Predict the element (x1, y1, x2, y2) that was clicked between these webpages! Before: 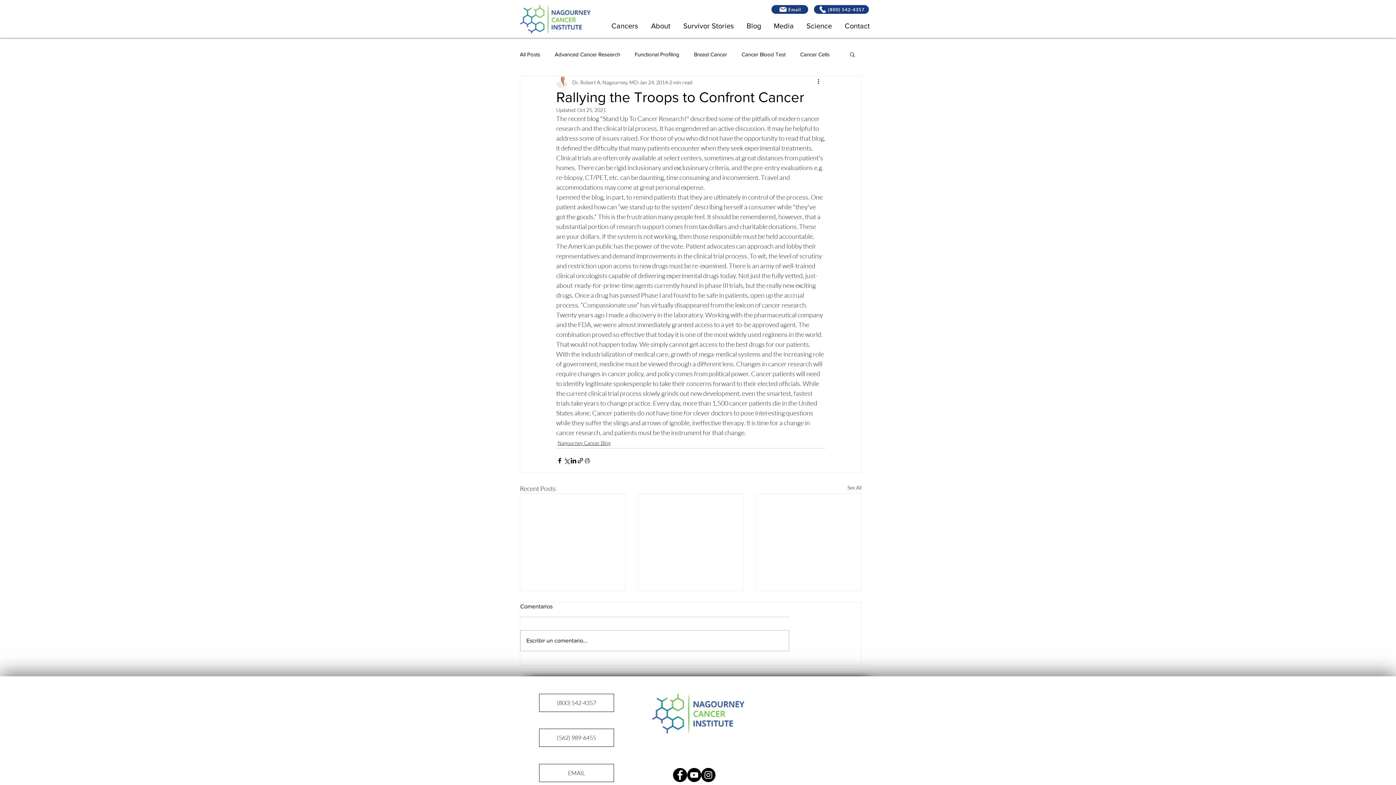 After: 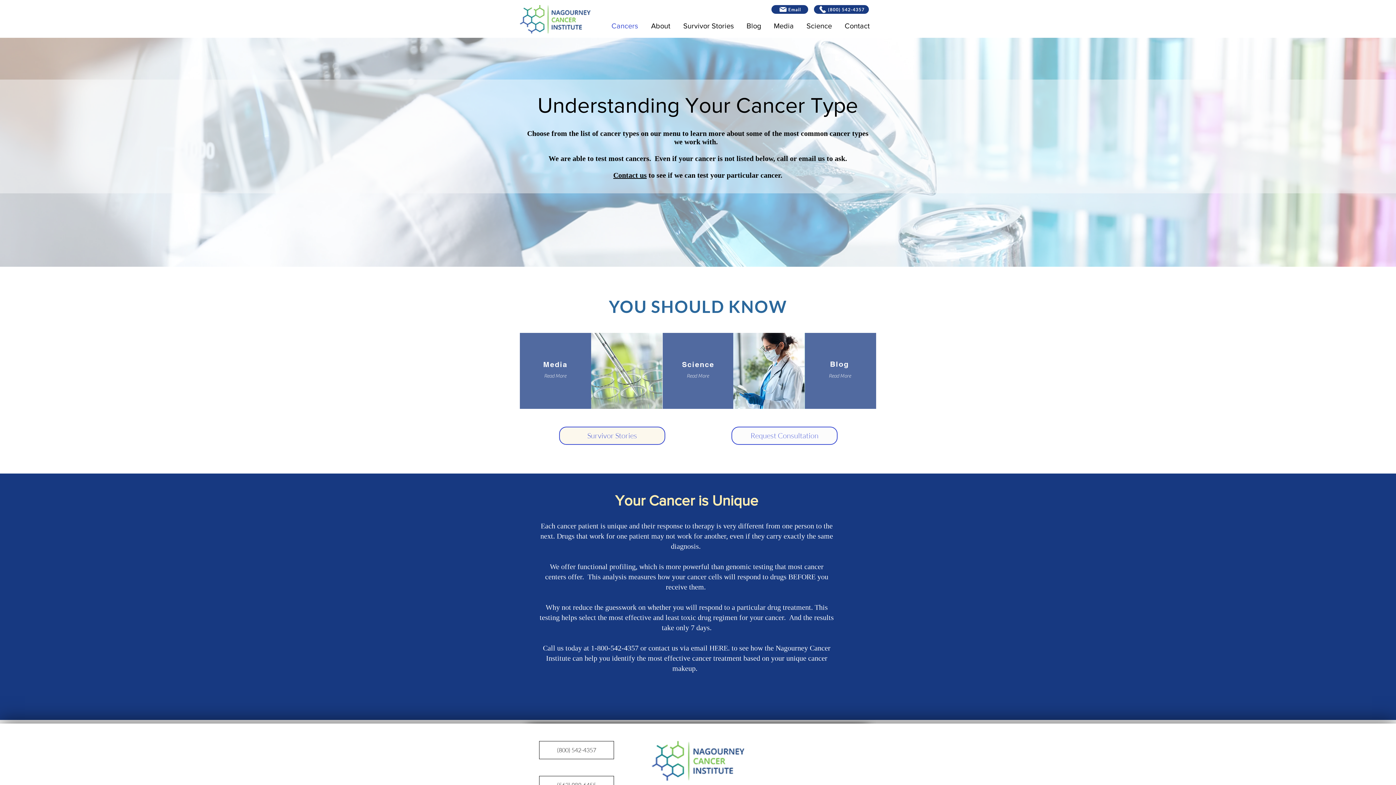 Action: bbox: (605, 18, 644, 33) label: Cancers